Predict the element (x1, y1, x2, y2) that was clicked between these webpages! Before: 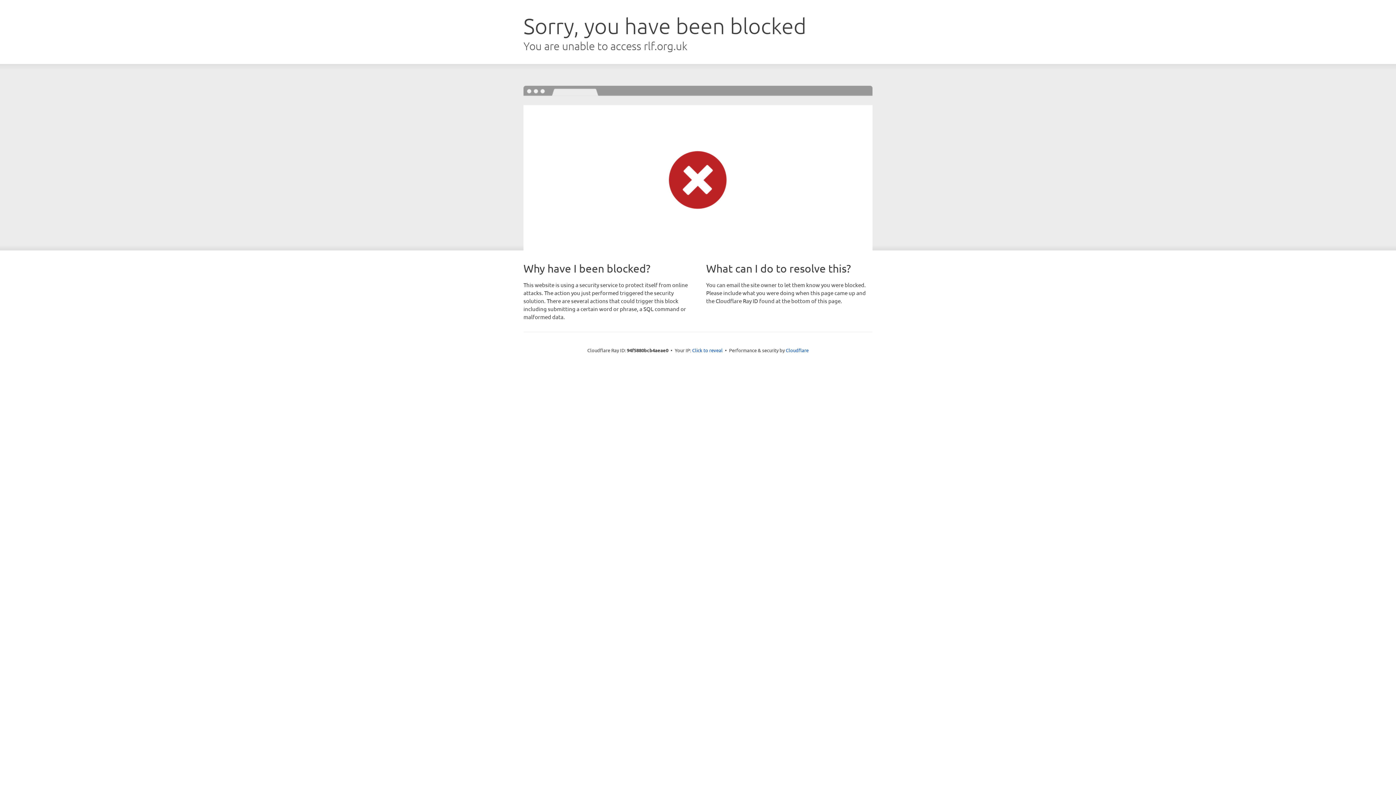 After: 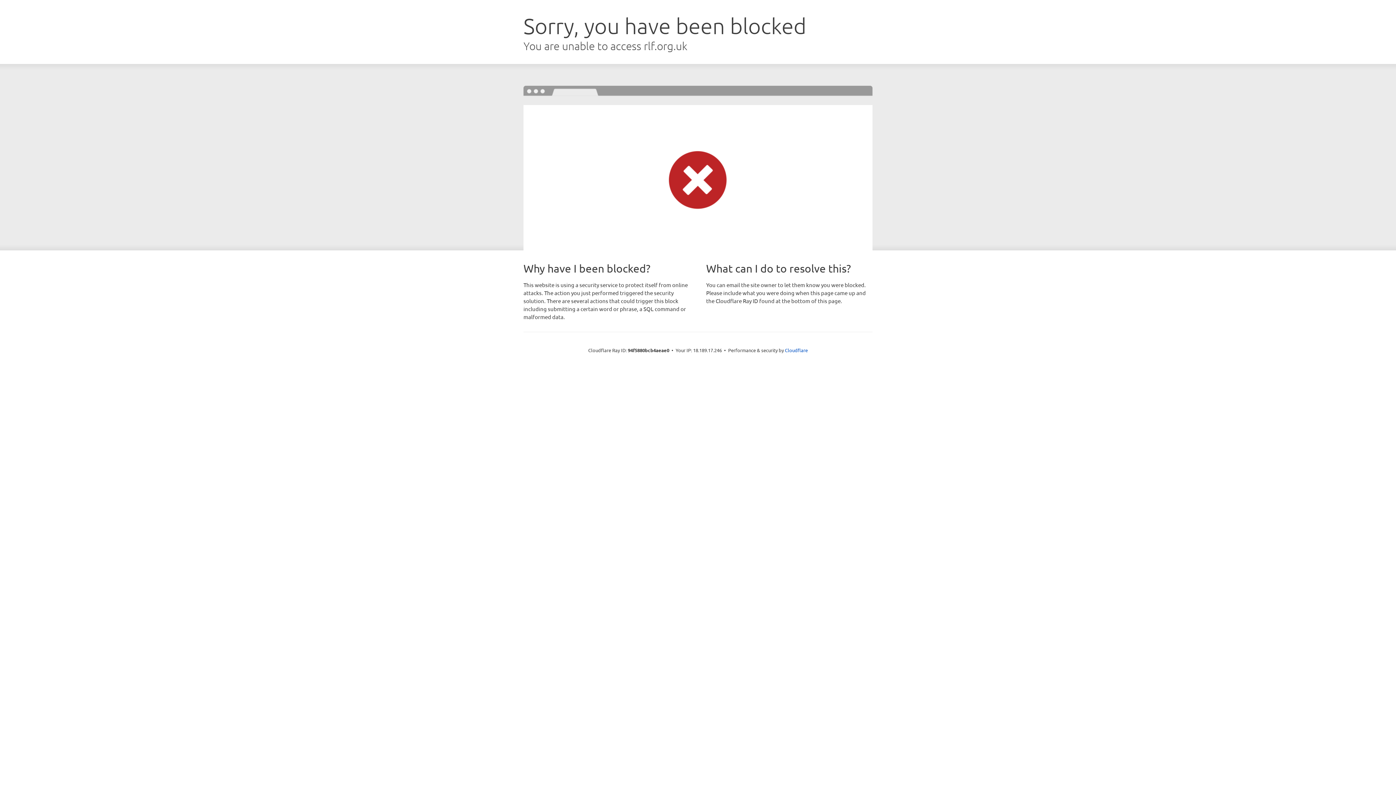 Action: label: Click to reveal bbox: (692, 346, 722, 353)